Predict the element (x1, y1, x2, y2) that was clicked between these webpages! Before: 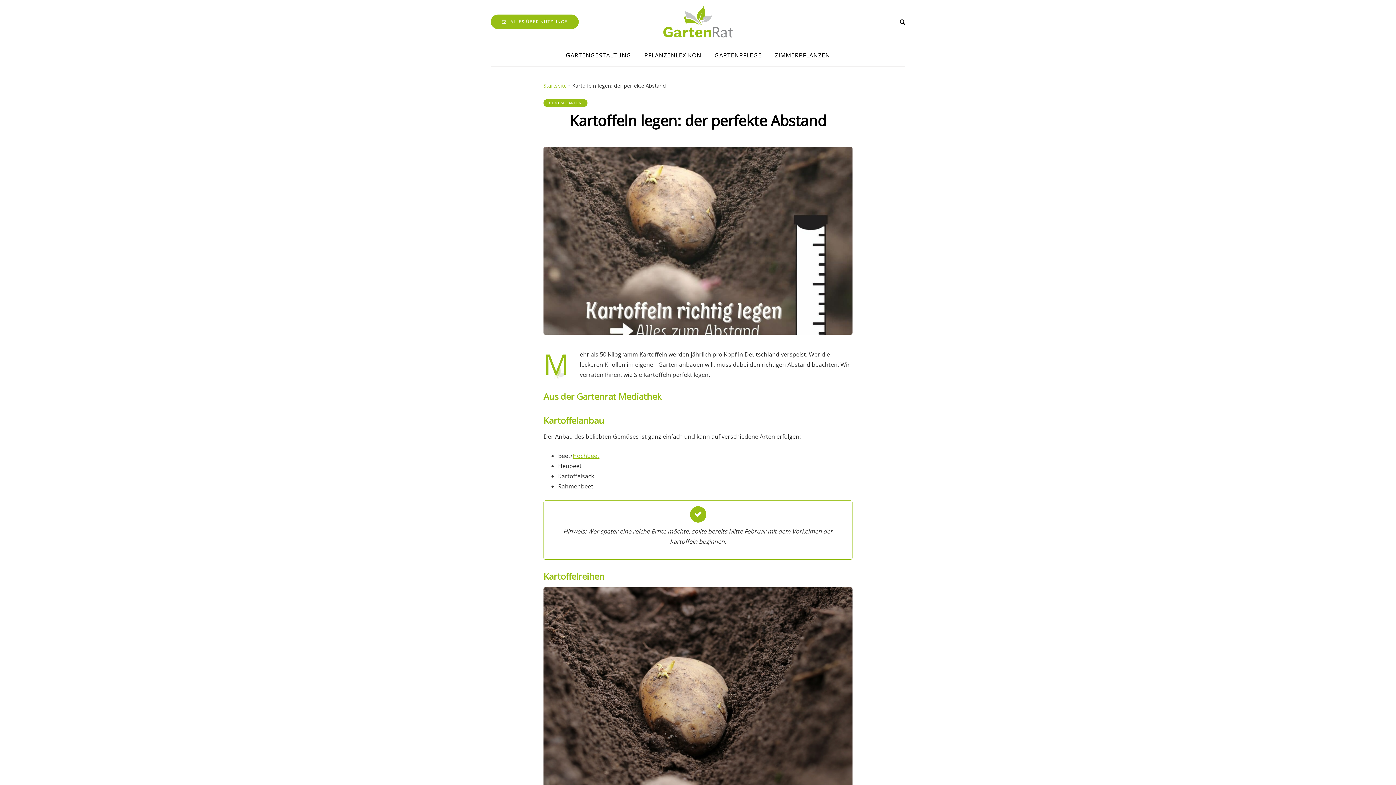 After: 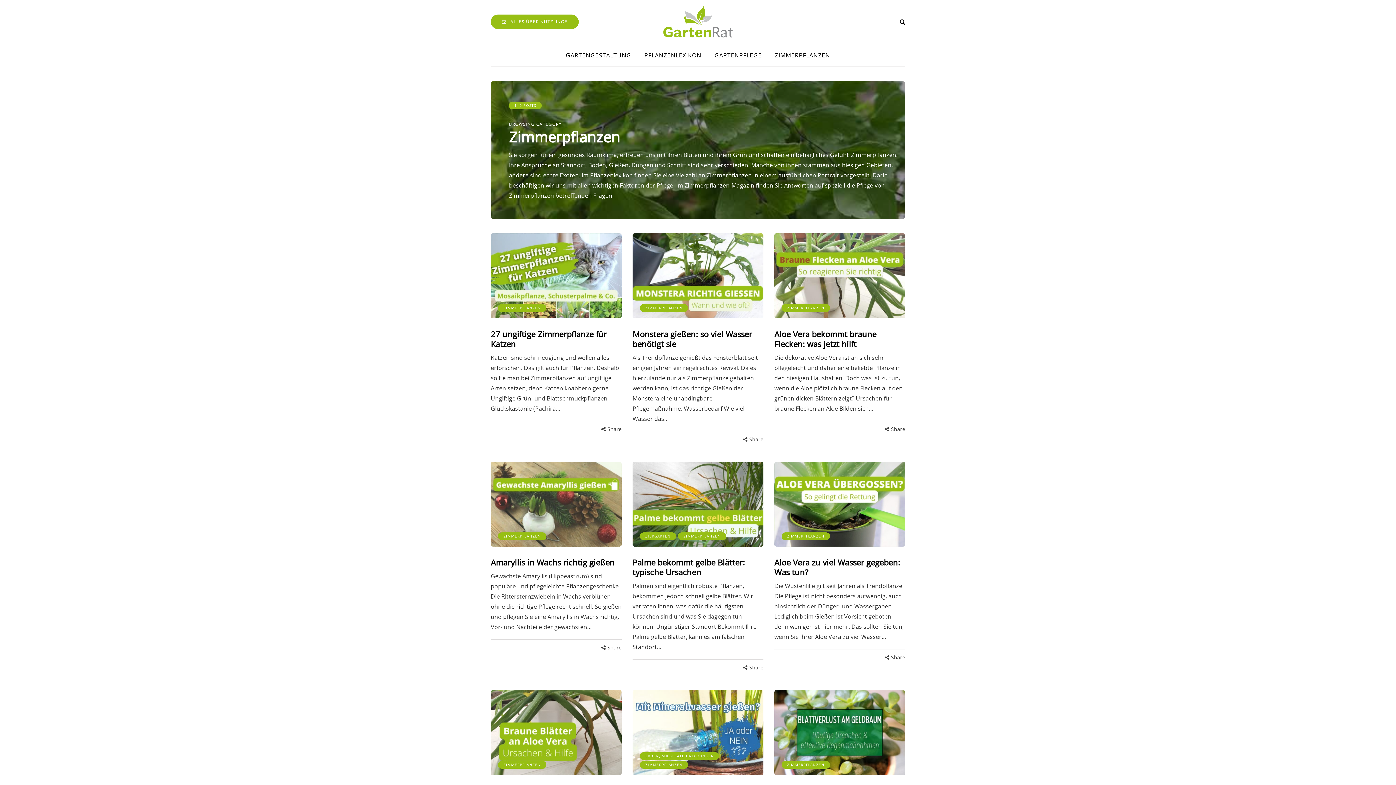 Action: bbox: (768, 51, 836, 59) label: ZIMMERPFLANZEN